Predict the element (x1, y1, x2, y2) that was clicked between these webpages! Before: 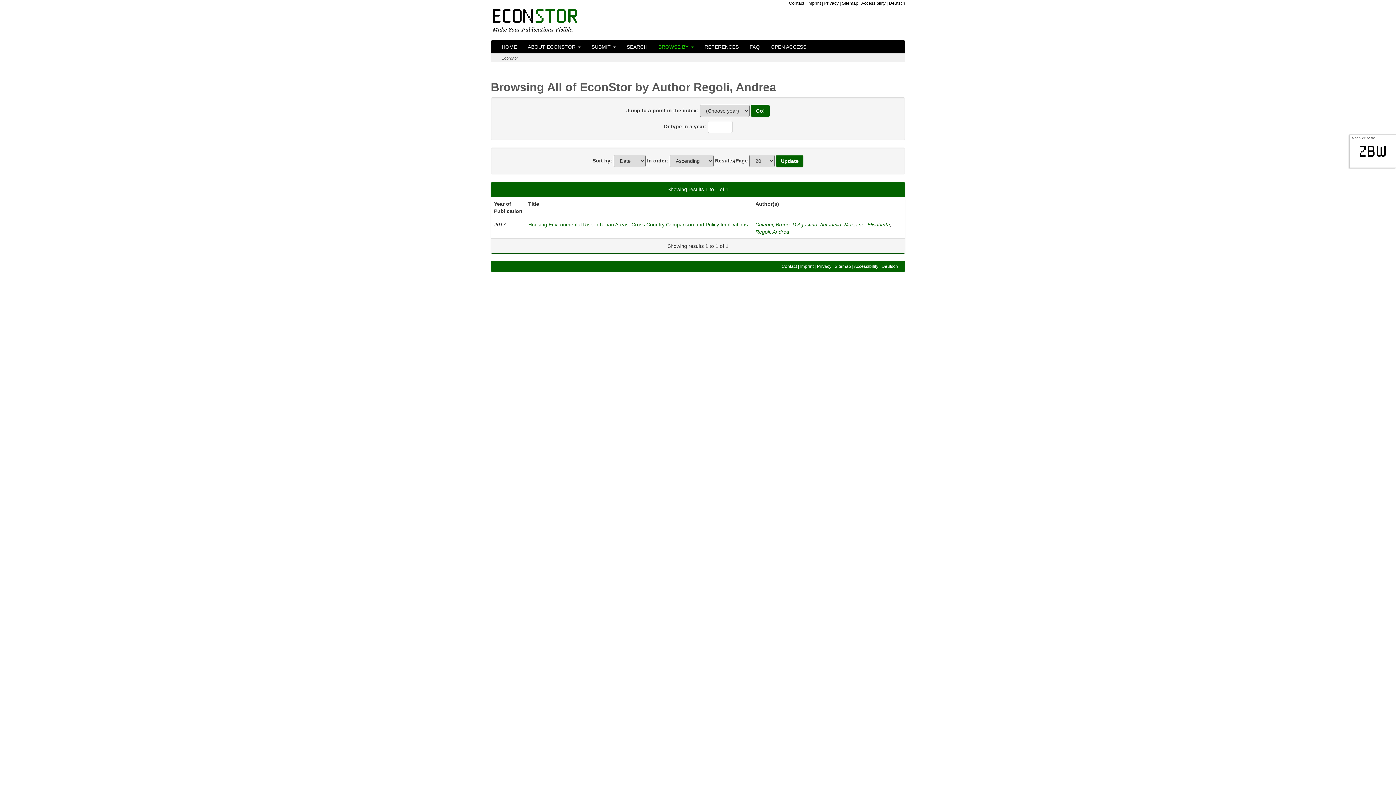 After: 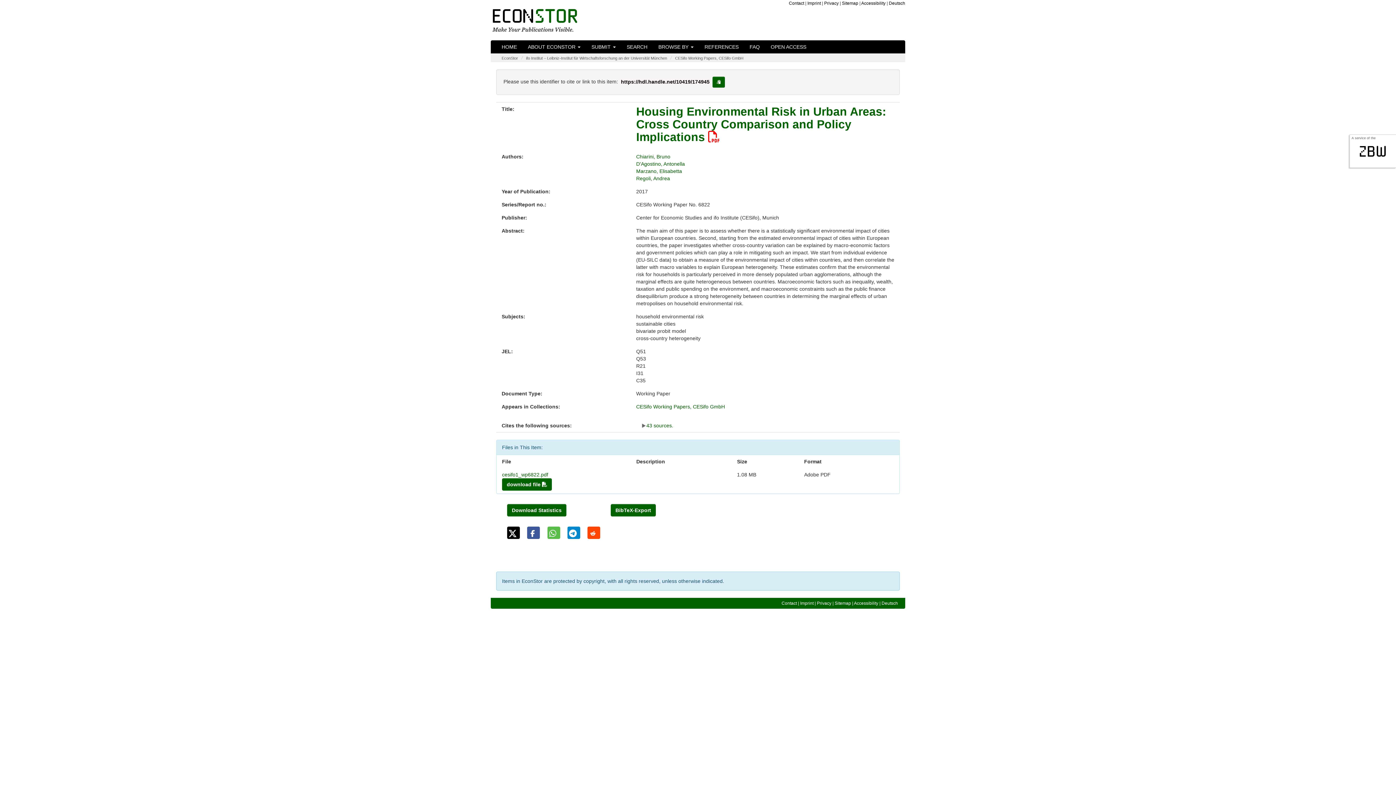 Action: bbox: (528, 221, 748, 227) label: Housing Environmental Risk in Urban Areas: Cross Country Comparison and Policy Implications